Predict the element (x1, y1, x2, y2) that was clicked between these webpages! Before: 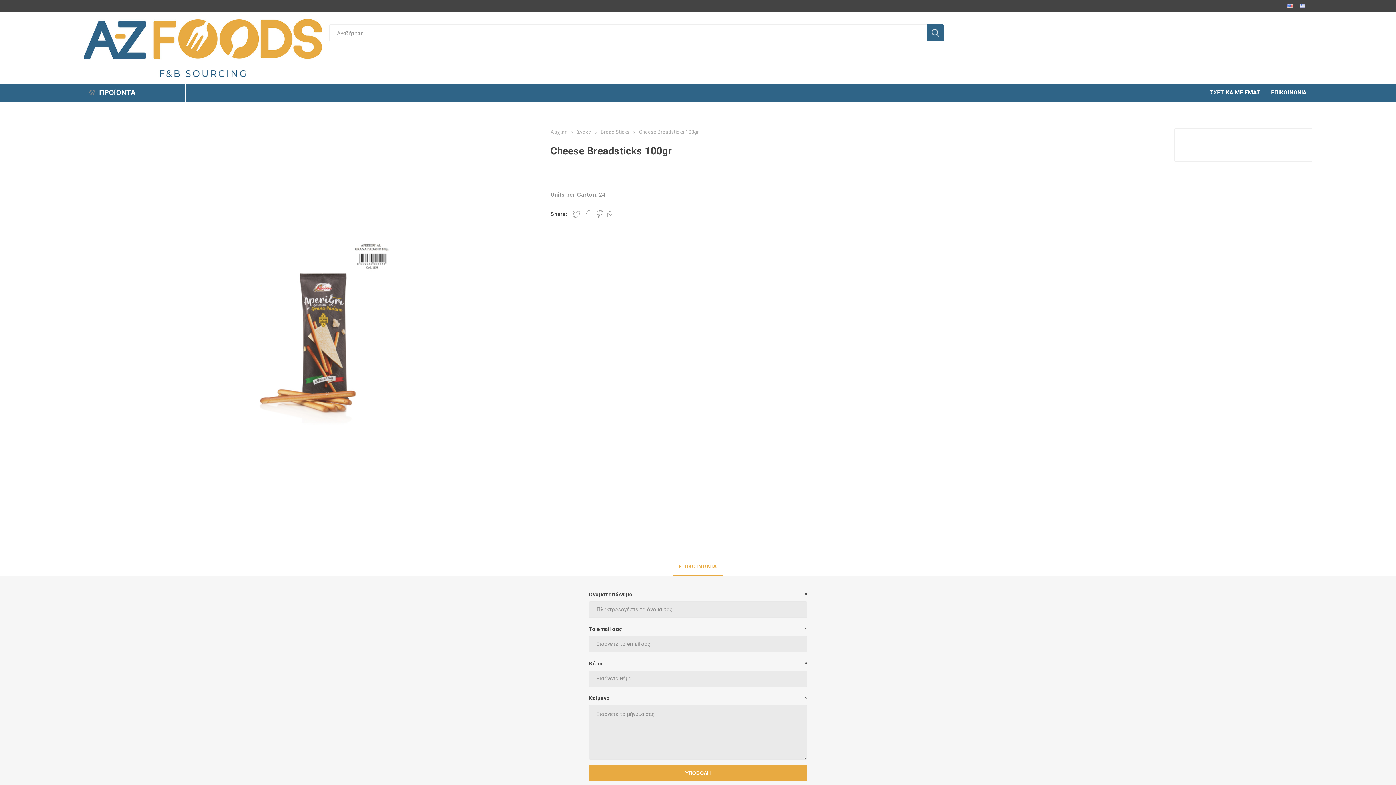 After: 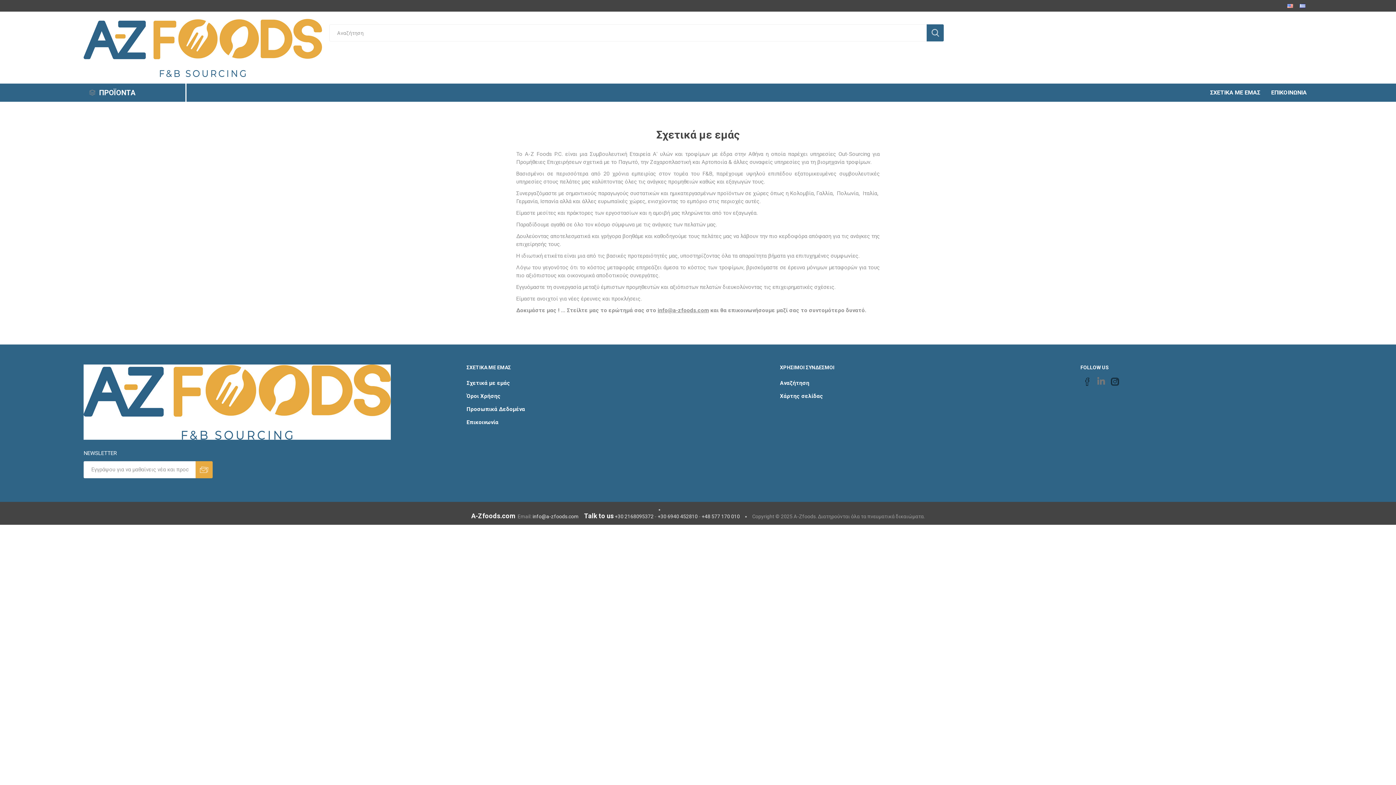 Action: label: ΣΧΕΤΙΚΑ ΜΕ ΕΜΑΣ bbox: (1204, 83, 1266, 101)